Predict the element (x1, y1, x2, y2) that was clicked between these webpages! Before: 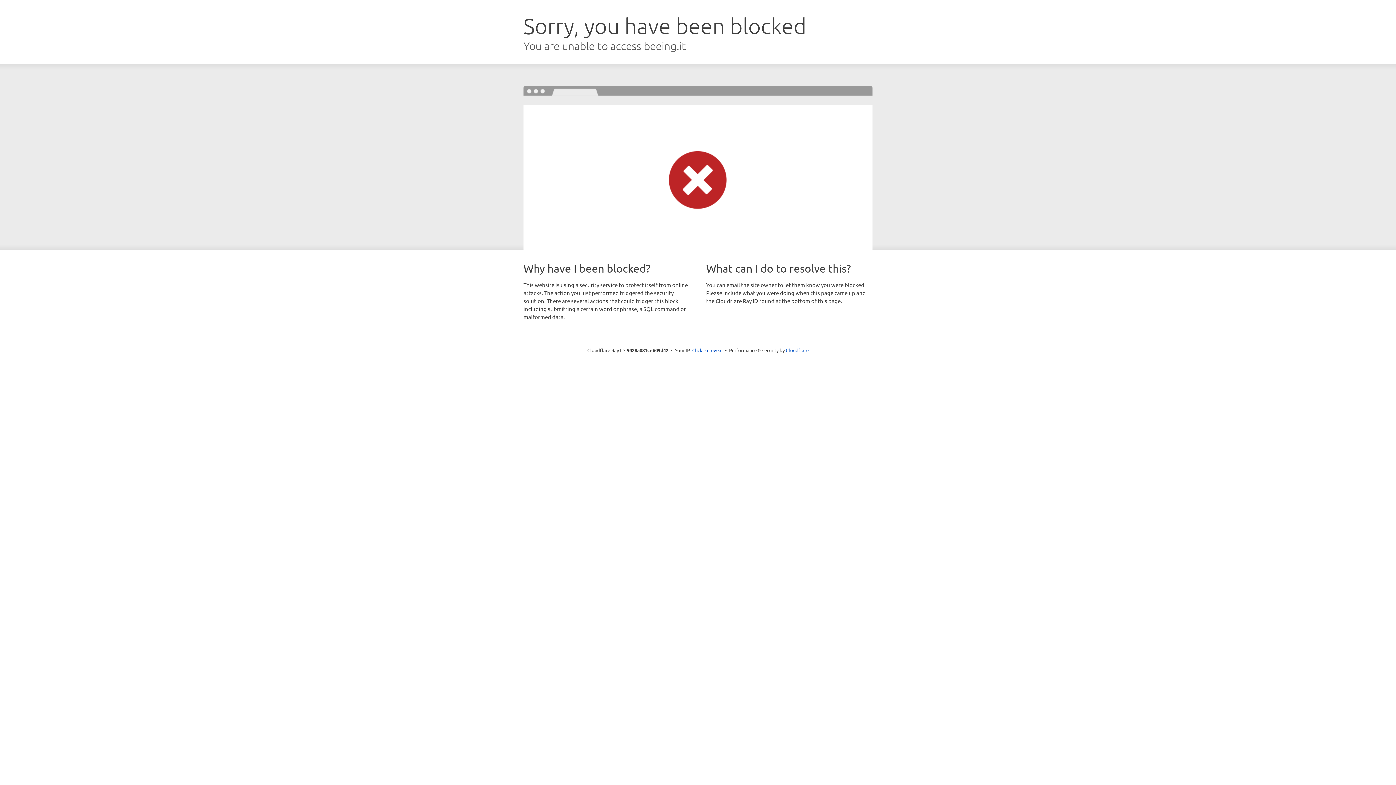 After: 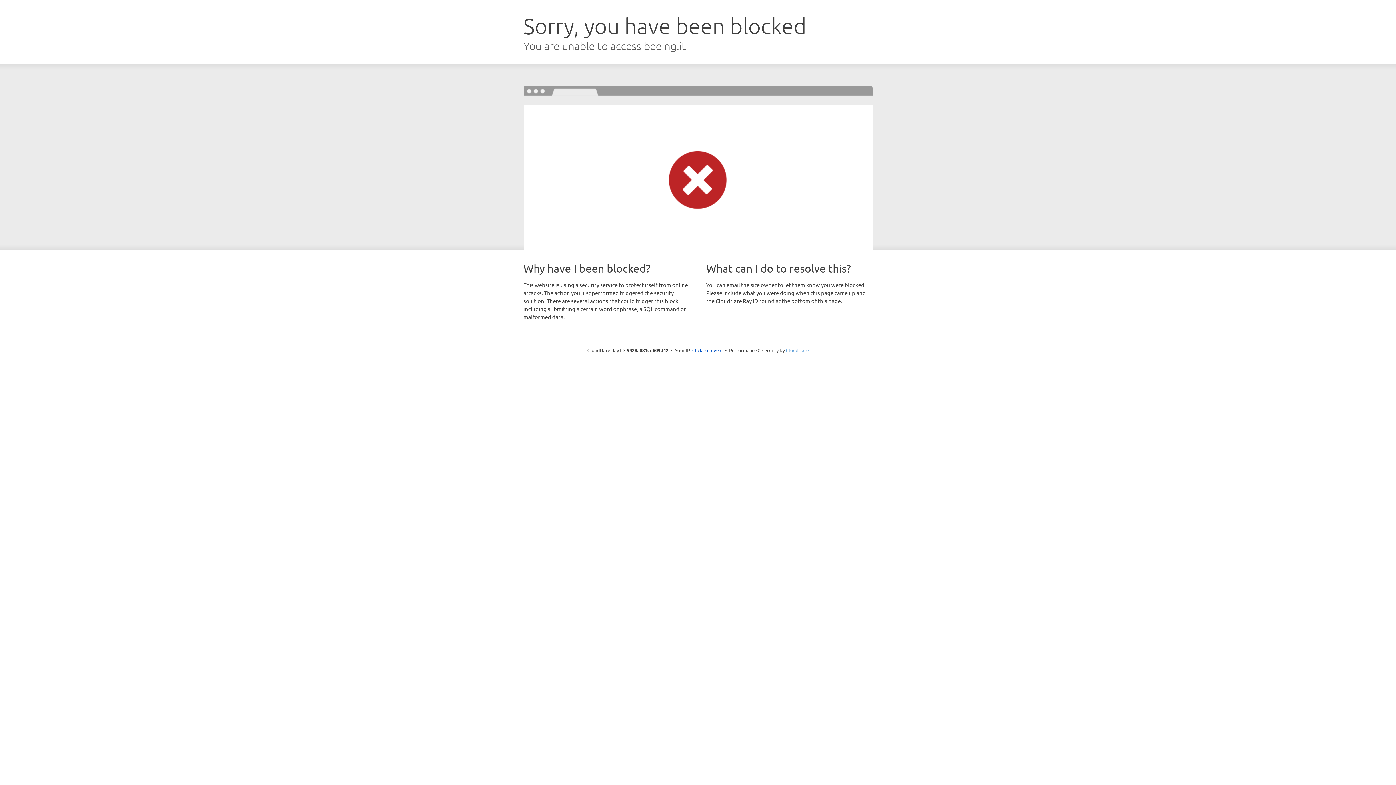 Action: bbox: (786, 347, 808, 353) label: Cloudflare